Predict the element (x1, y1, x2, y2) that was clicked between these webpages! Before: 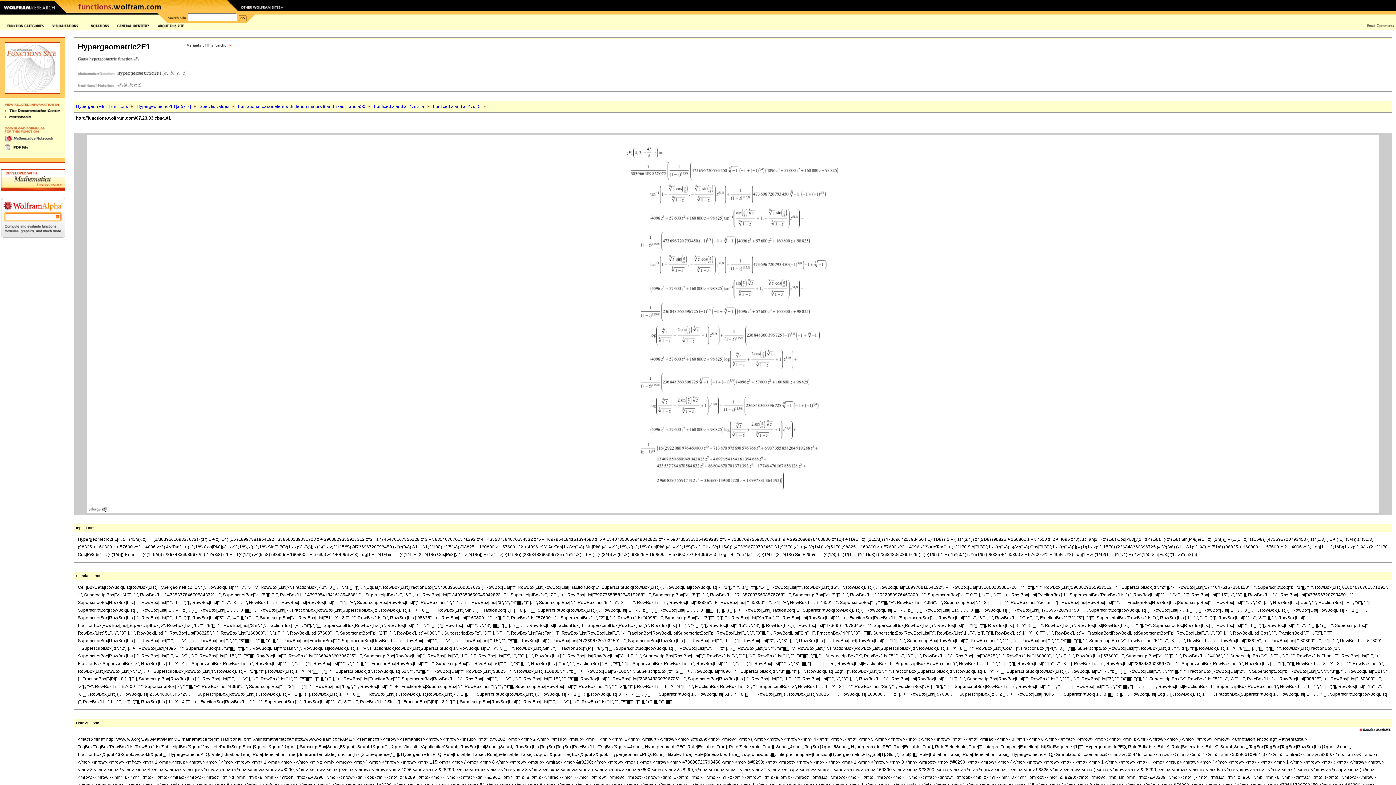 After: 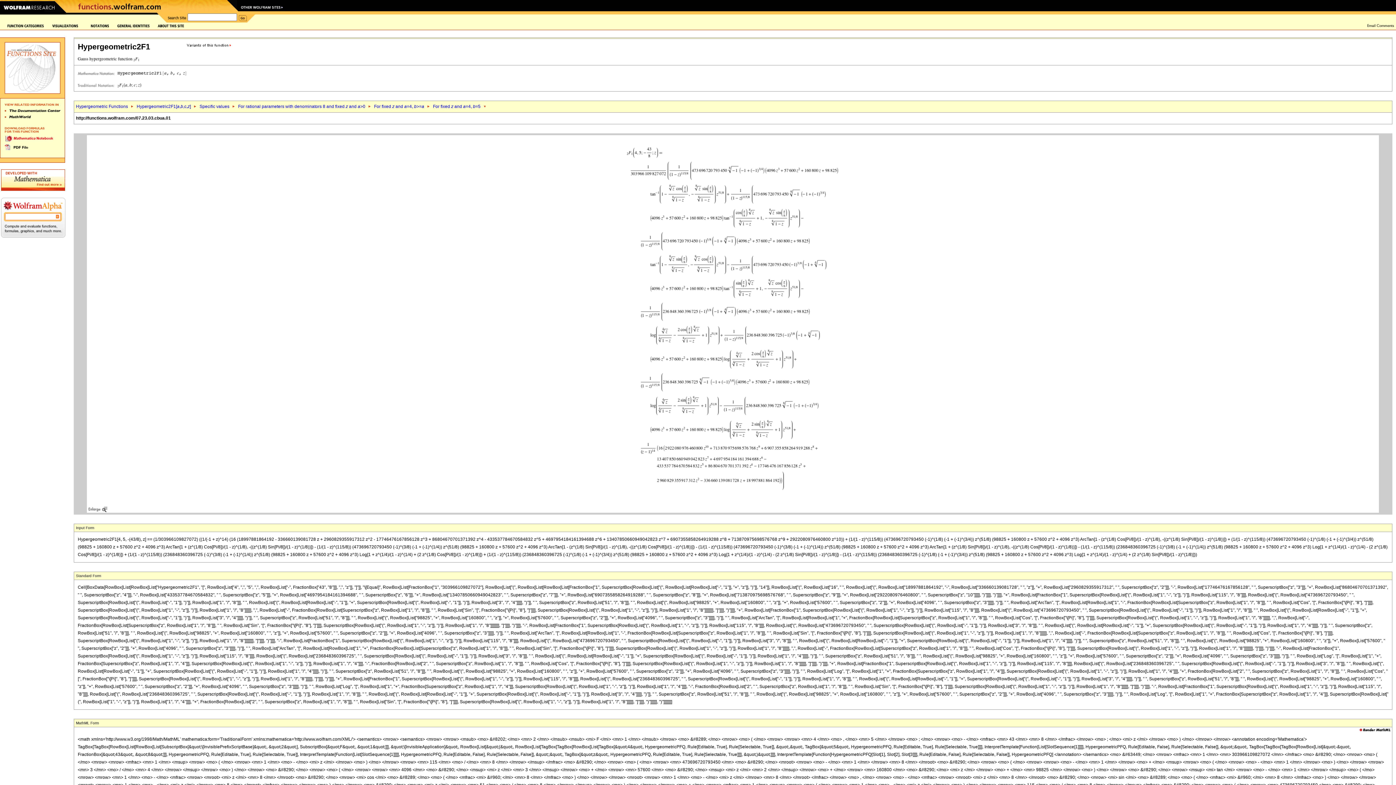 Action: bbox: (4, 137, 54, 142)